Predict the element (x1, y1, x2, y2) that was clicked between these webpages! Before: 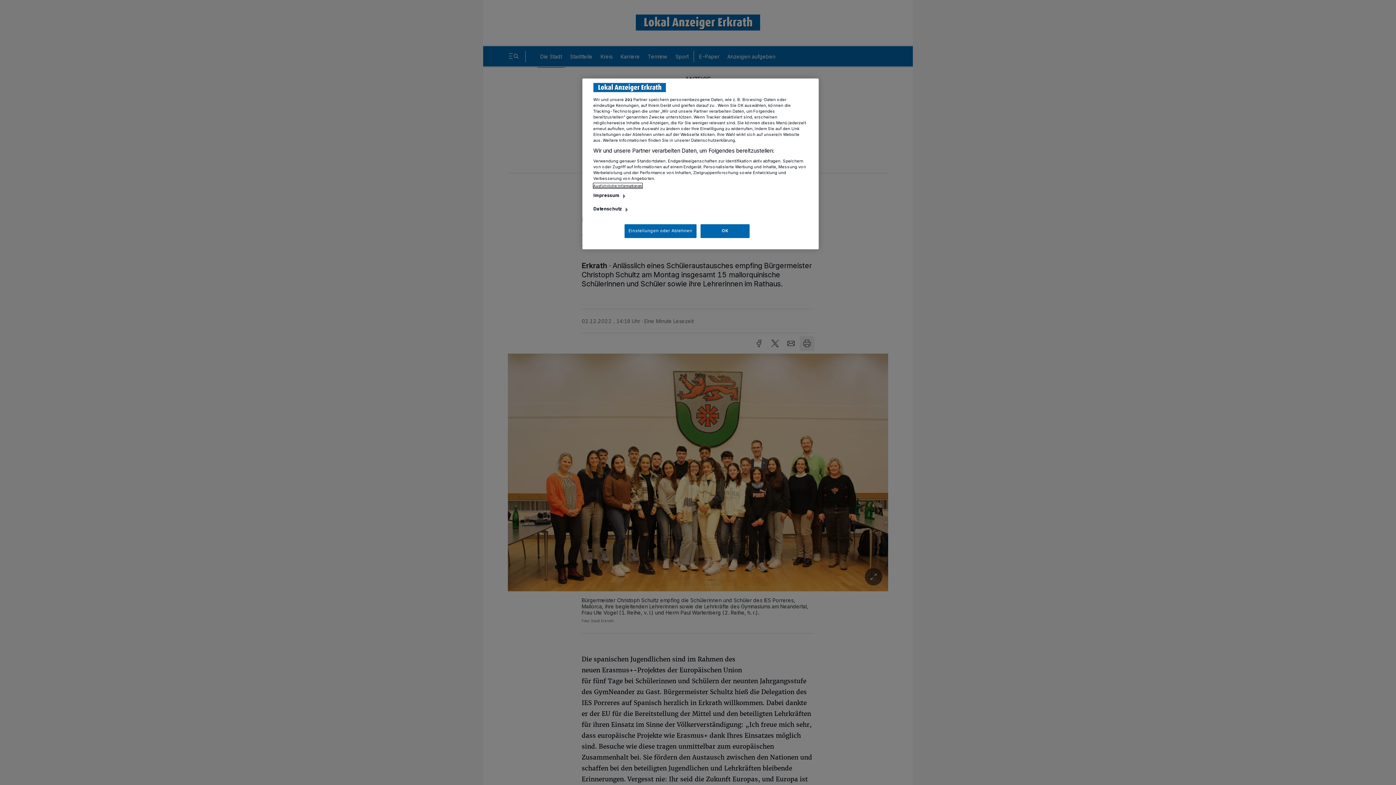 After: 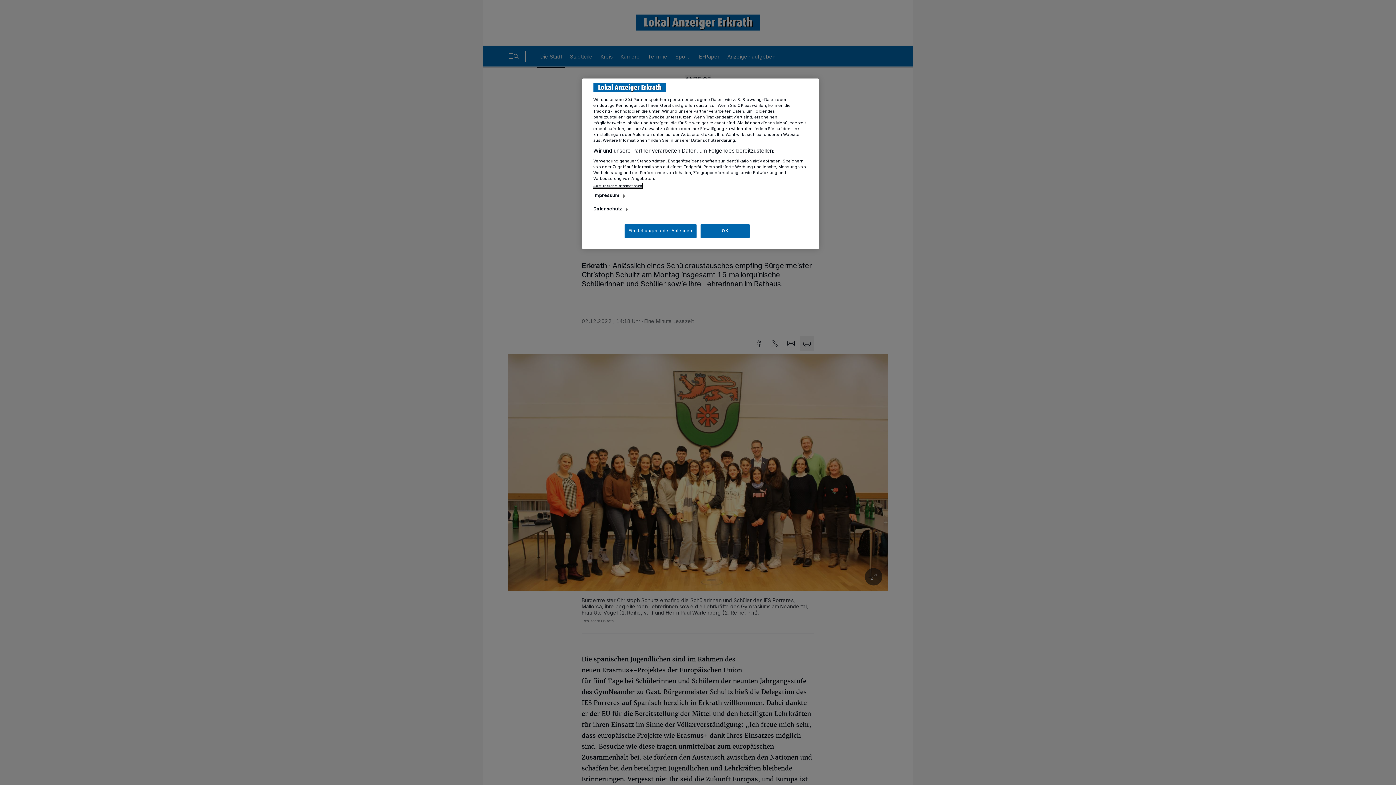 Action: label: Ausführliche Informationen bbox: (593, 183, 642, 188)